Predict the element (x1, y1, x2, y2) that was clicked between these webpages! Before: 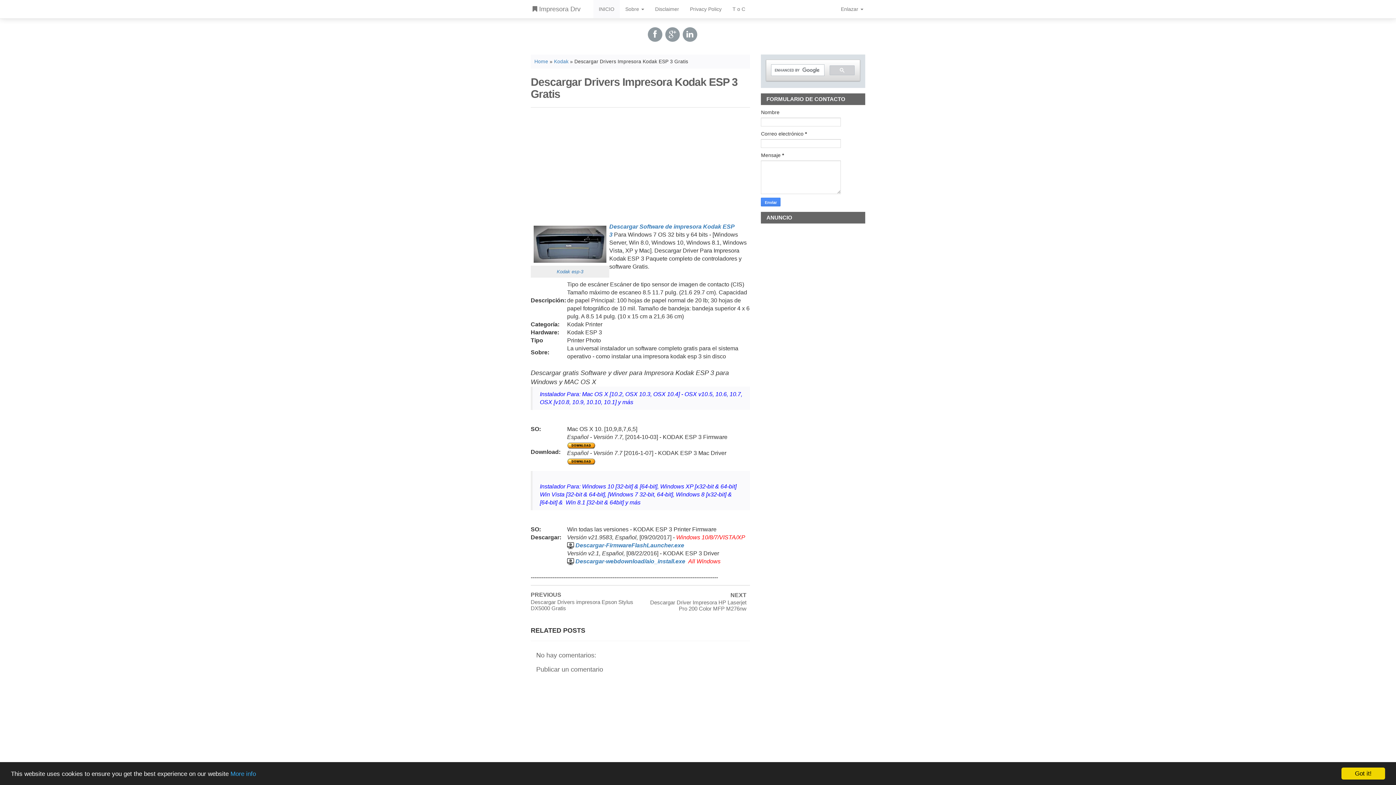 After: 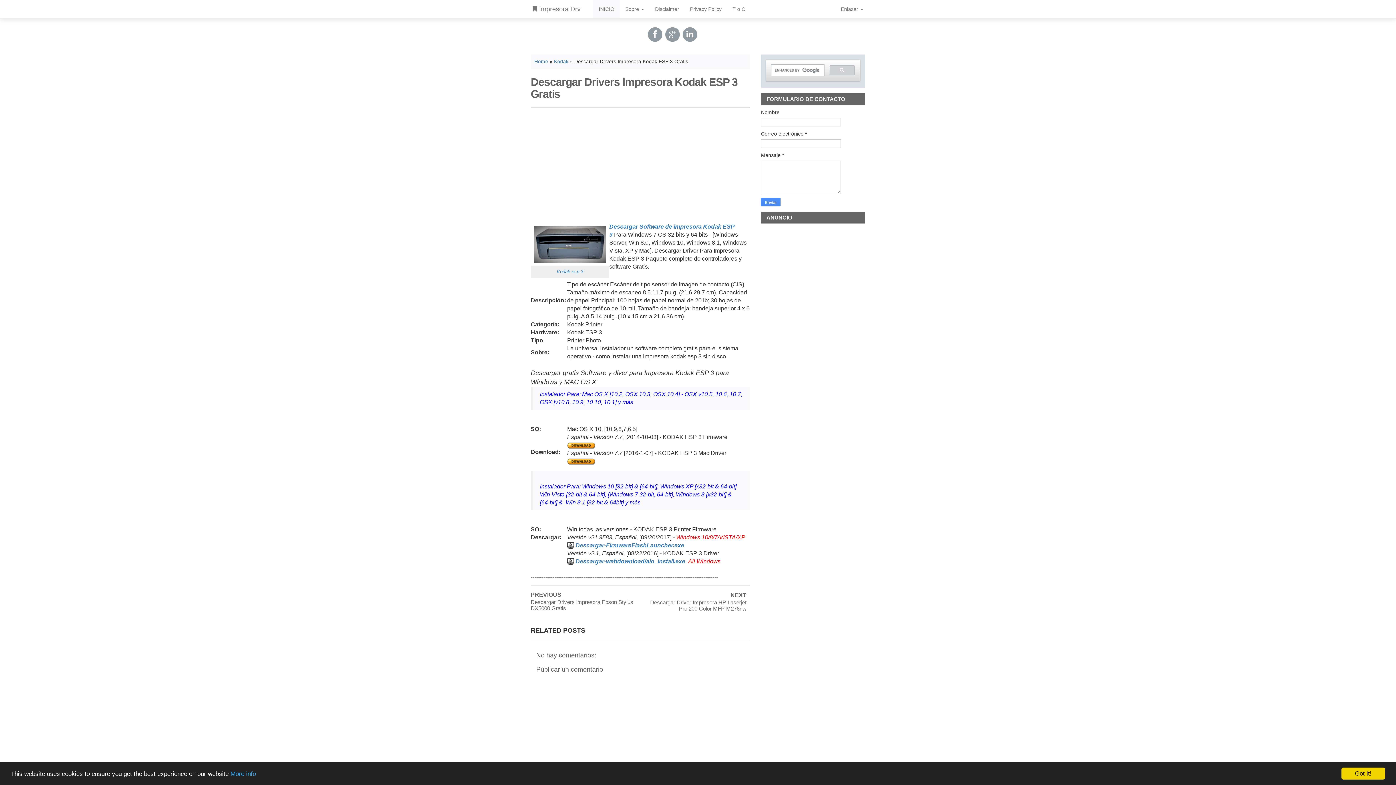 Action: label: Kodak esp-3 bbox: (556, 269, 583, 274)